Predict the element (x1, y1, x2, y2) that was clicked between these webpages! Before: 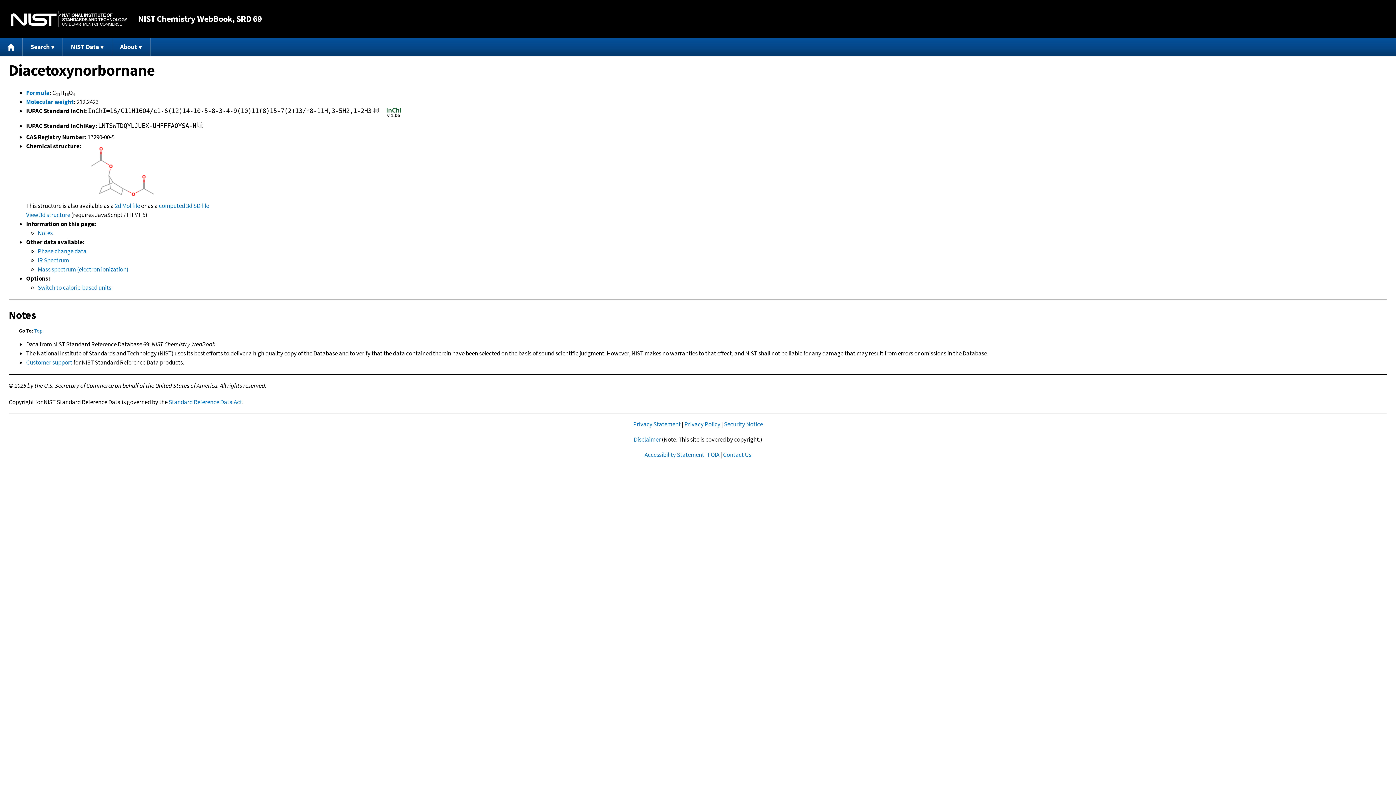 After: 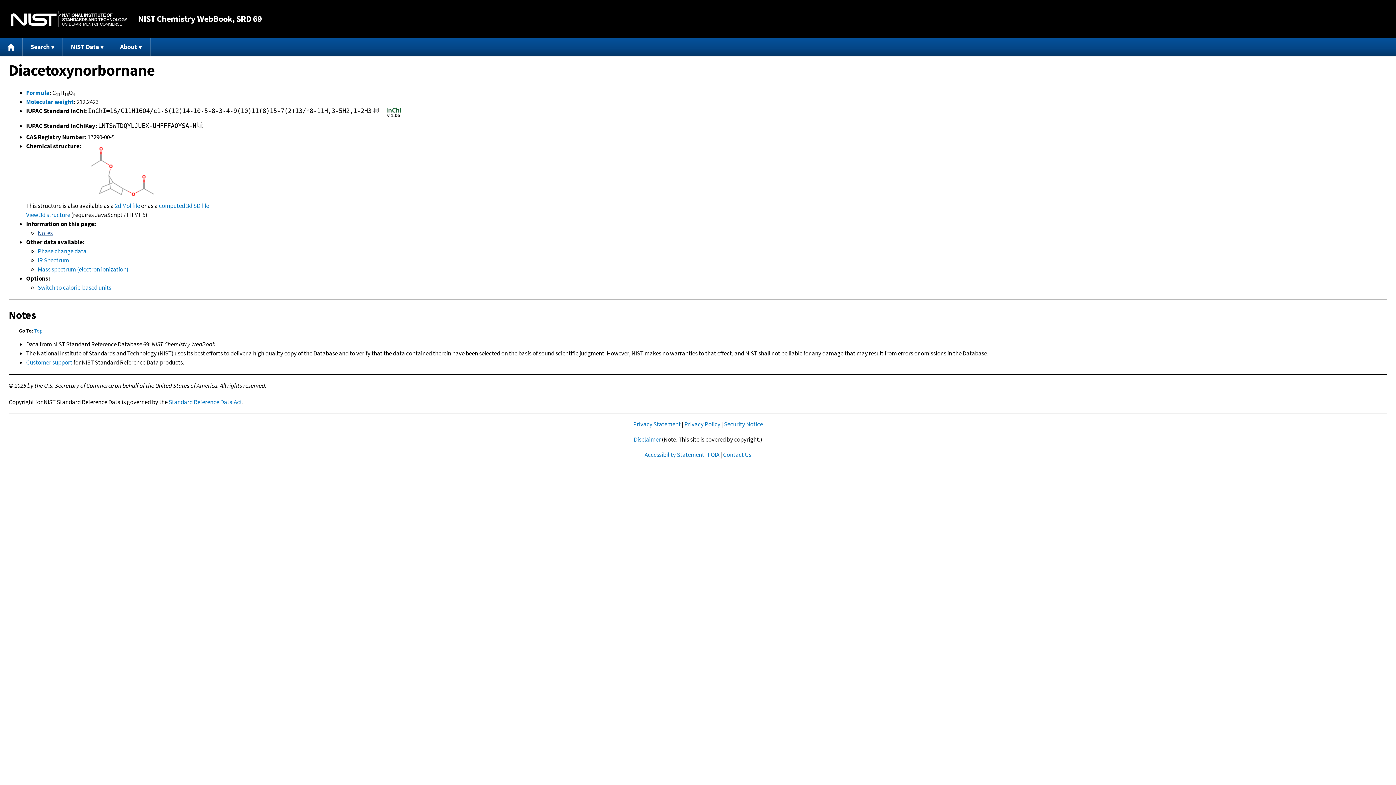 Action: label: Notes bbox: (37, 229, 52, 237)